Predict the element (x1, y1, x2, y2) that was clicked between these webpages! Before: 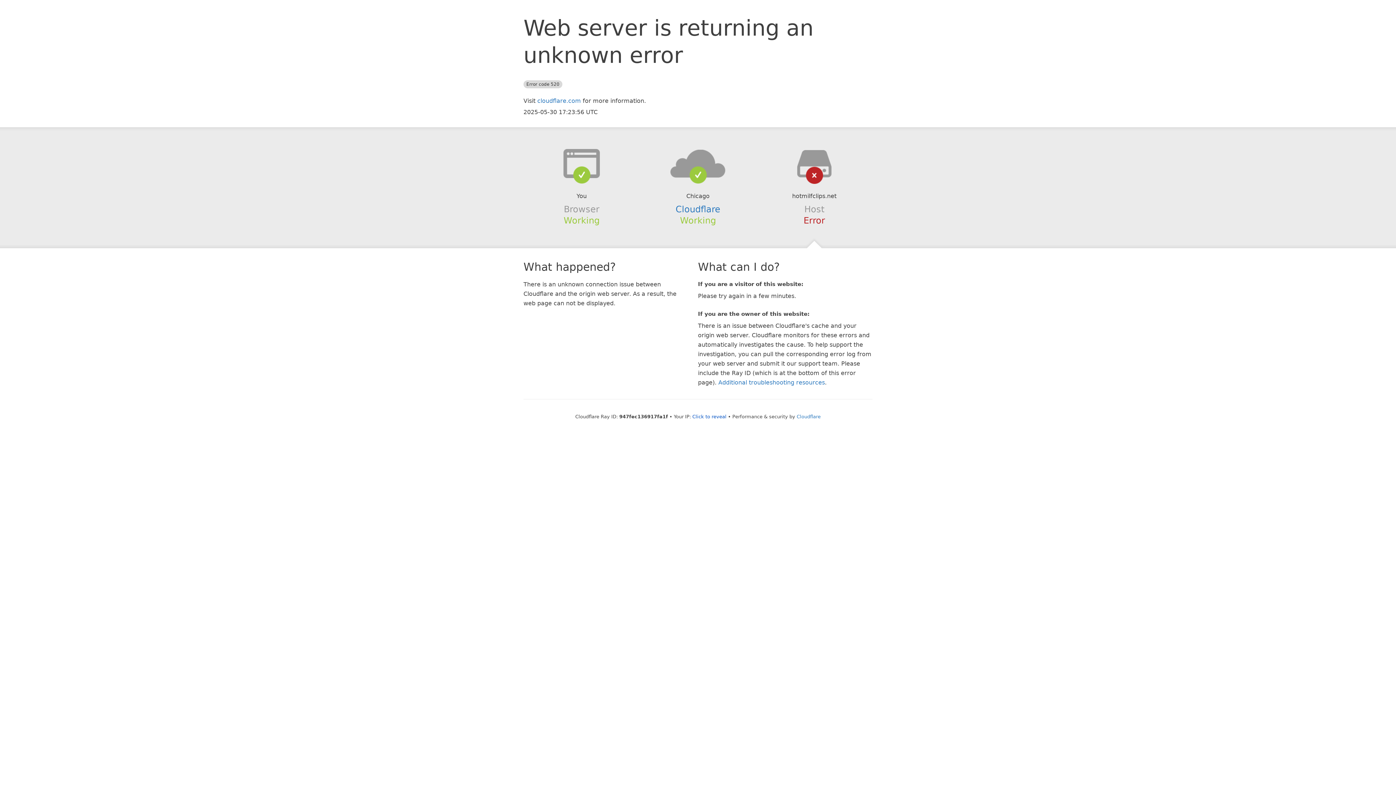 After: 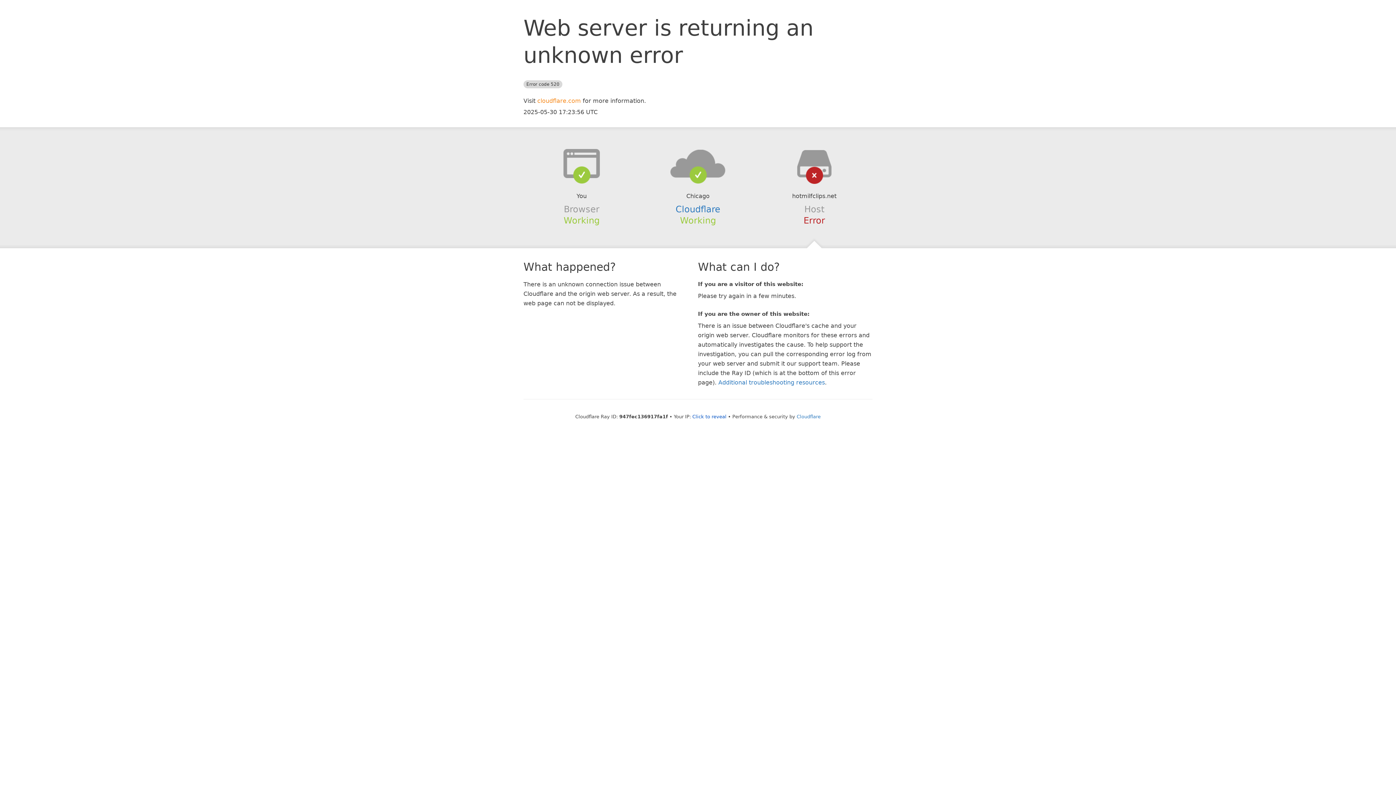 Action: bbox: (537, 97, 581, 104) label: cloudflare.com